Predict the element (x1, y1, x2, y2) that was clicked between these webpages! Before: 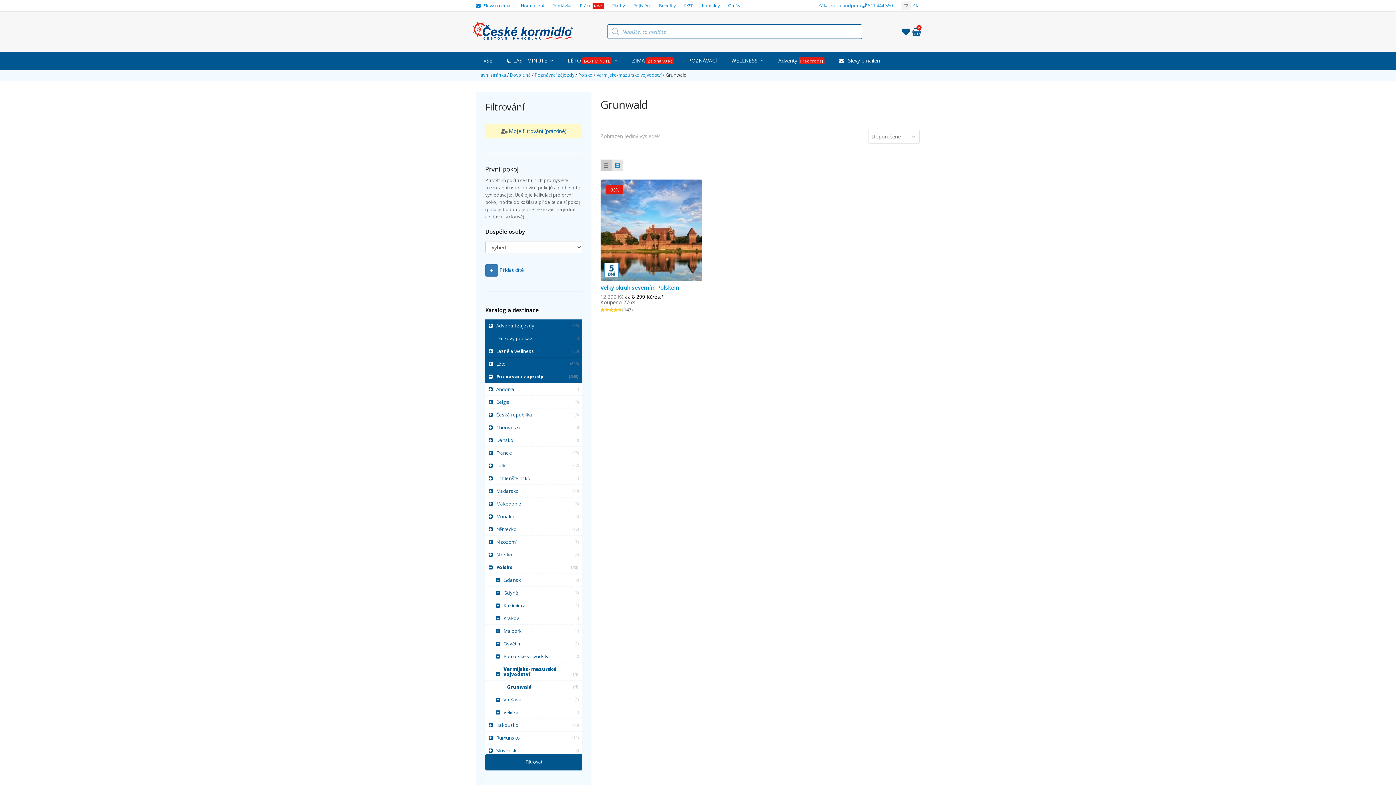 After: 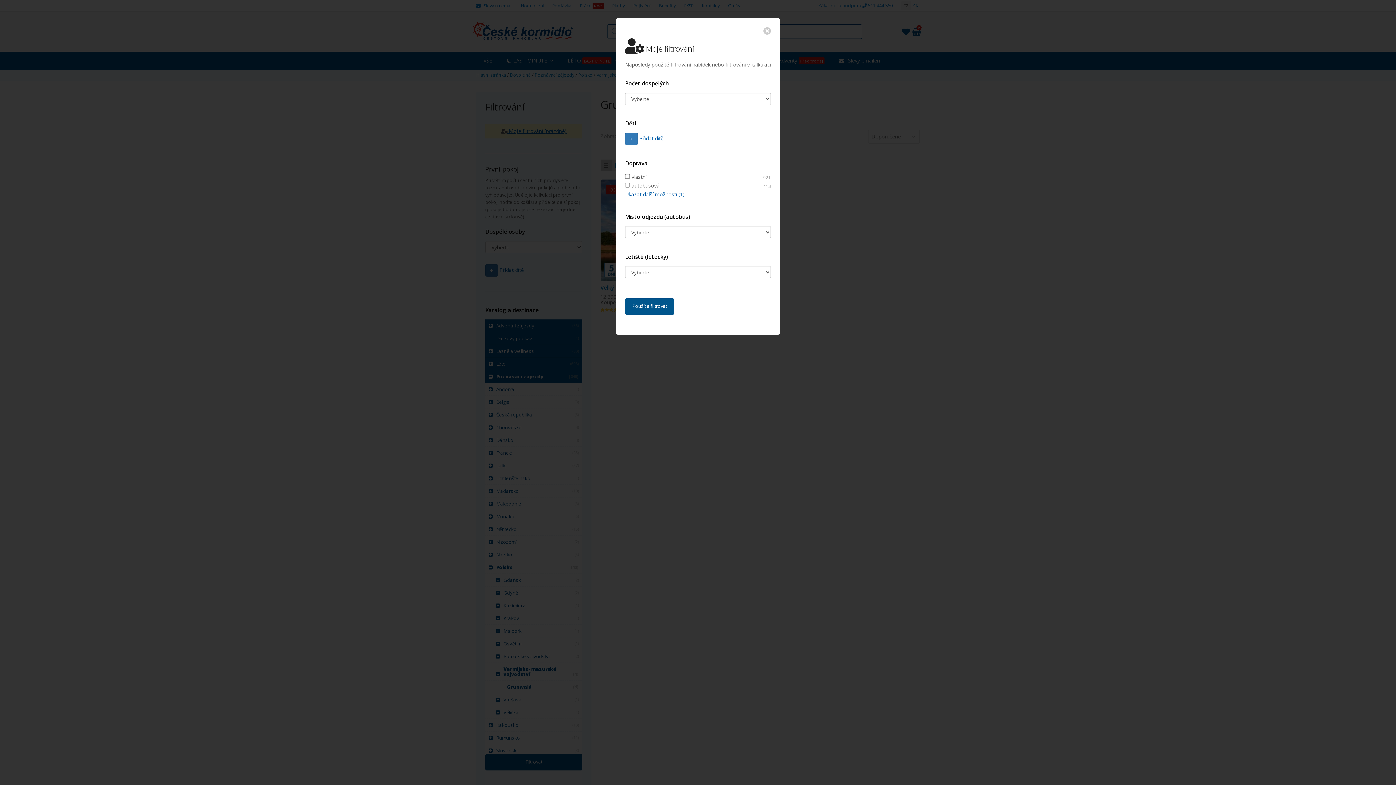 Action: label:  Moje filtrování (prázdné) bbox: (507, 127, 566, 134)